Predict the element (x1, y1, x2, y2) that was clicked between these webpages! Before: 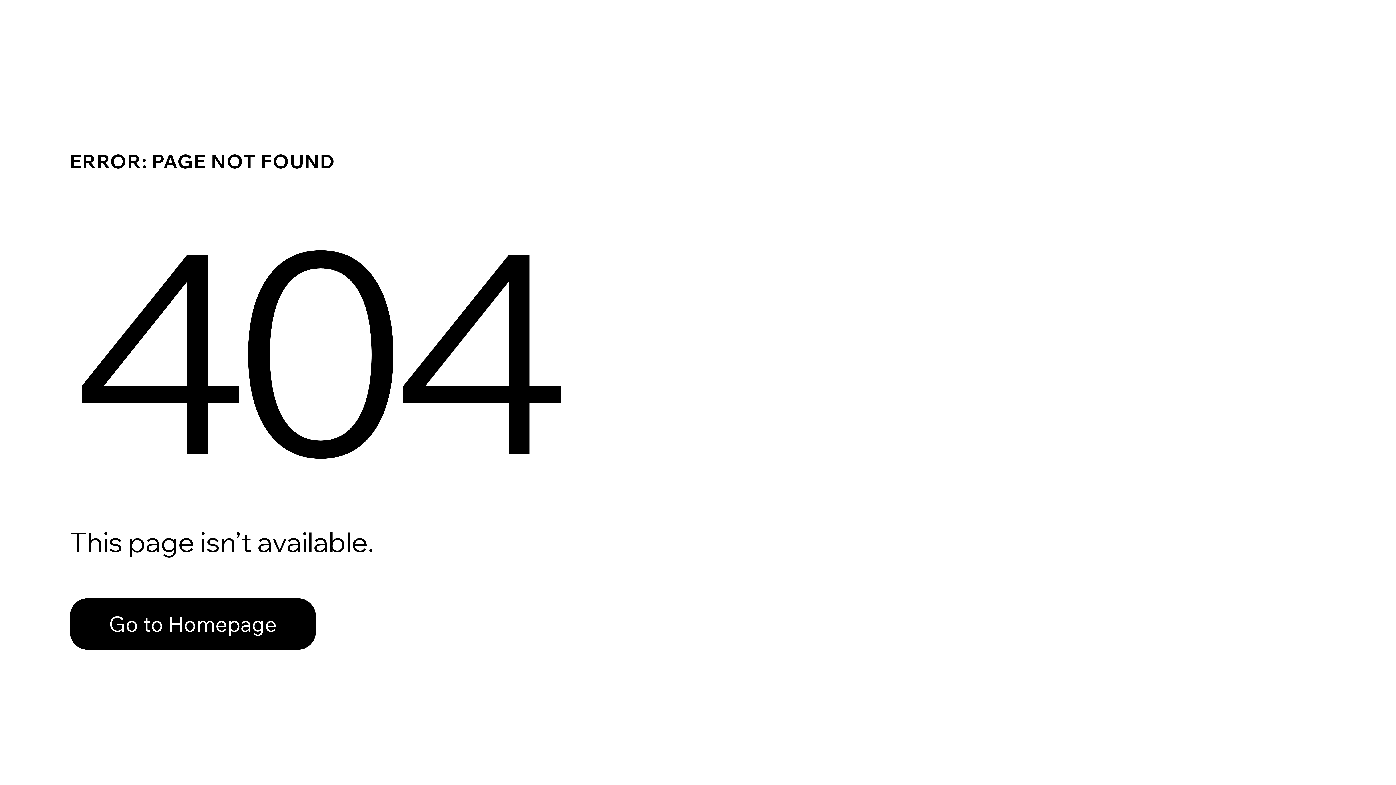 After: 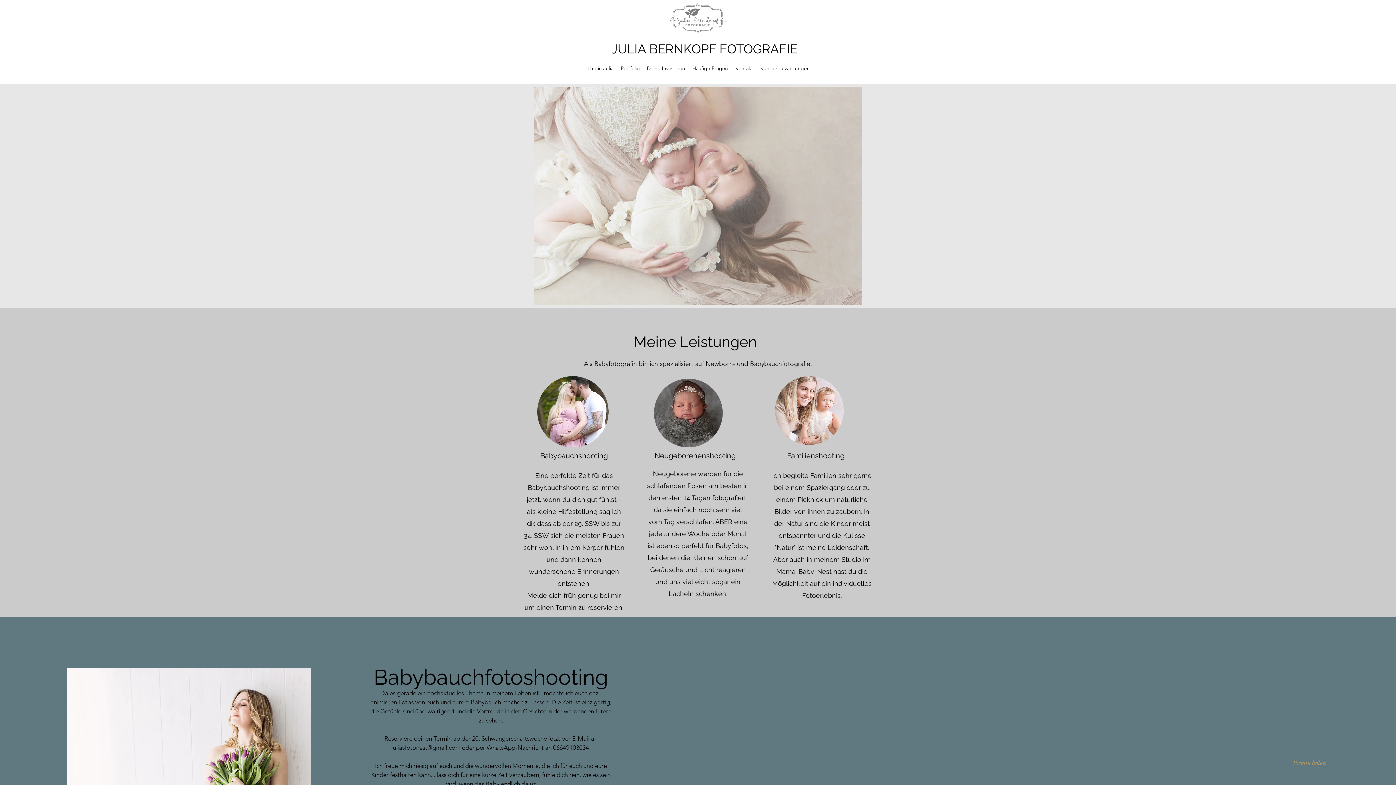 Action: bbox: (69, 598, 316, 650) label: Go to Homepage